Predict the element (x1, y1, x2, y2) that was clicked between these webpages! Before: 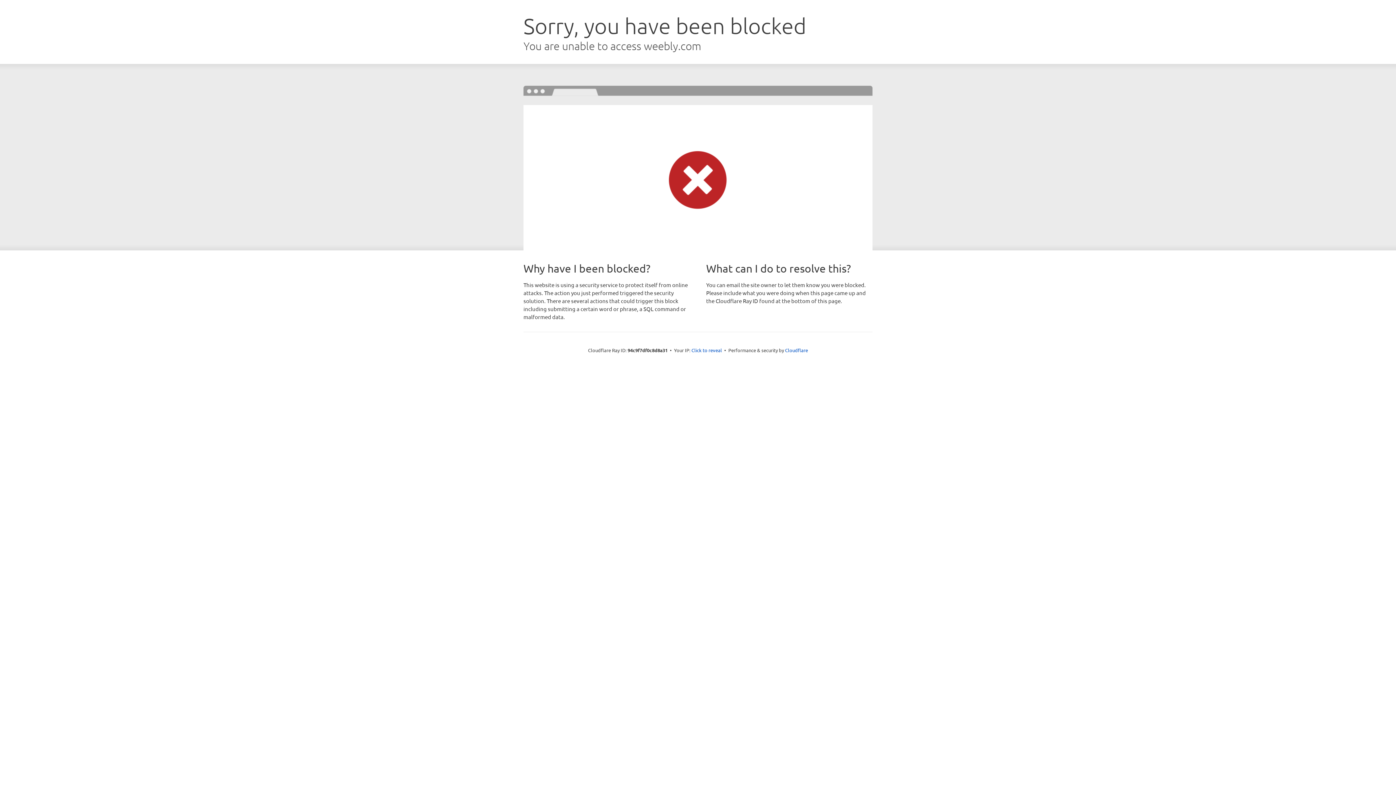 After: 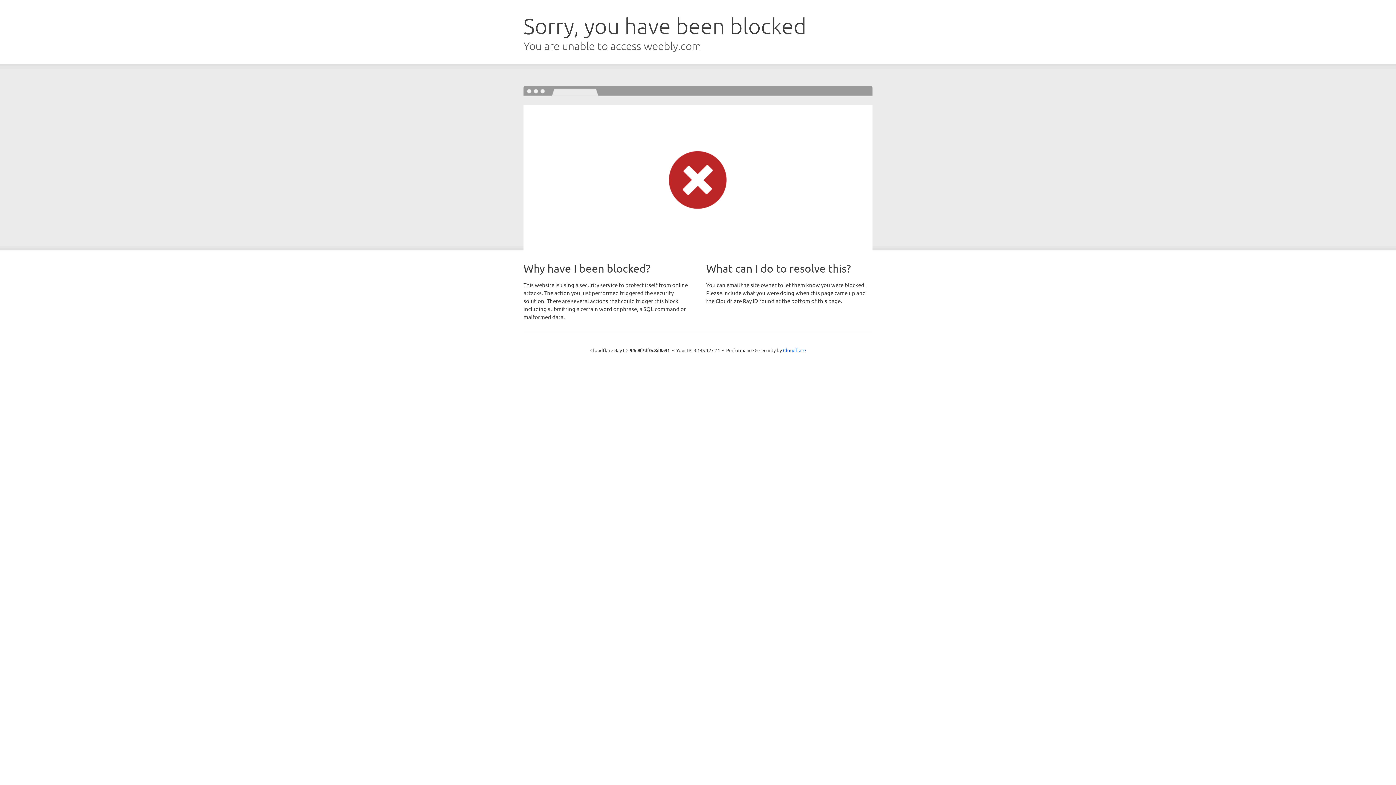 Action: label: Click to reveal bbox: (691, 346, 722, 353)